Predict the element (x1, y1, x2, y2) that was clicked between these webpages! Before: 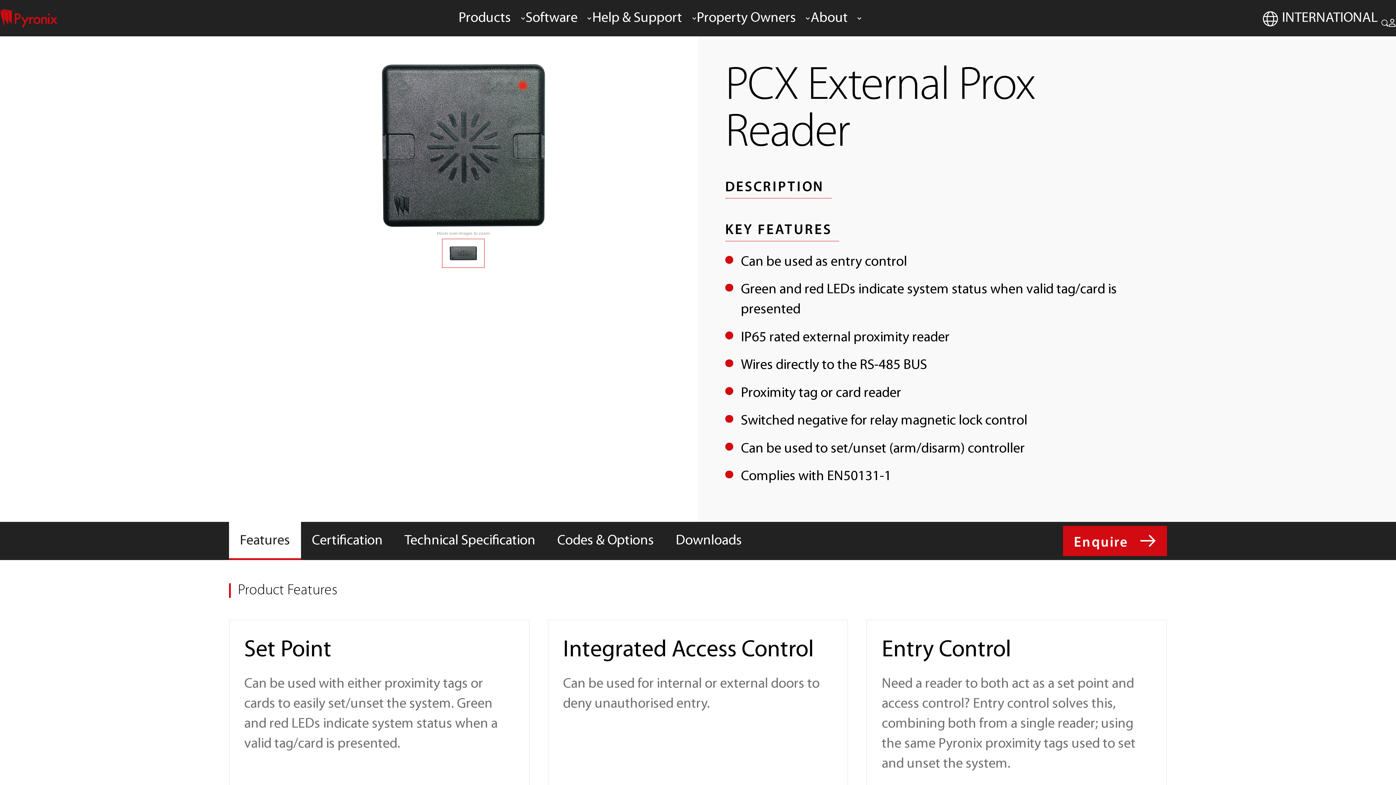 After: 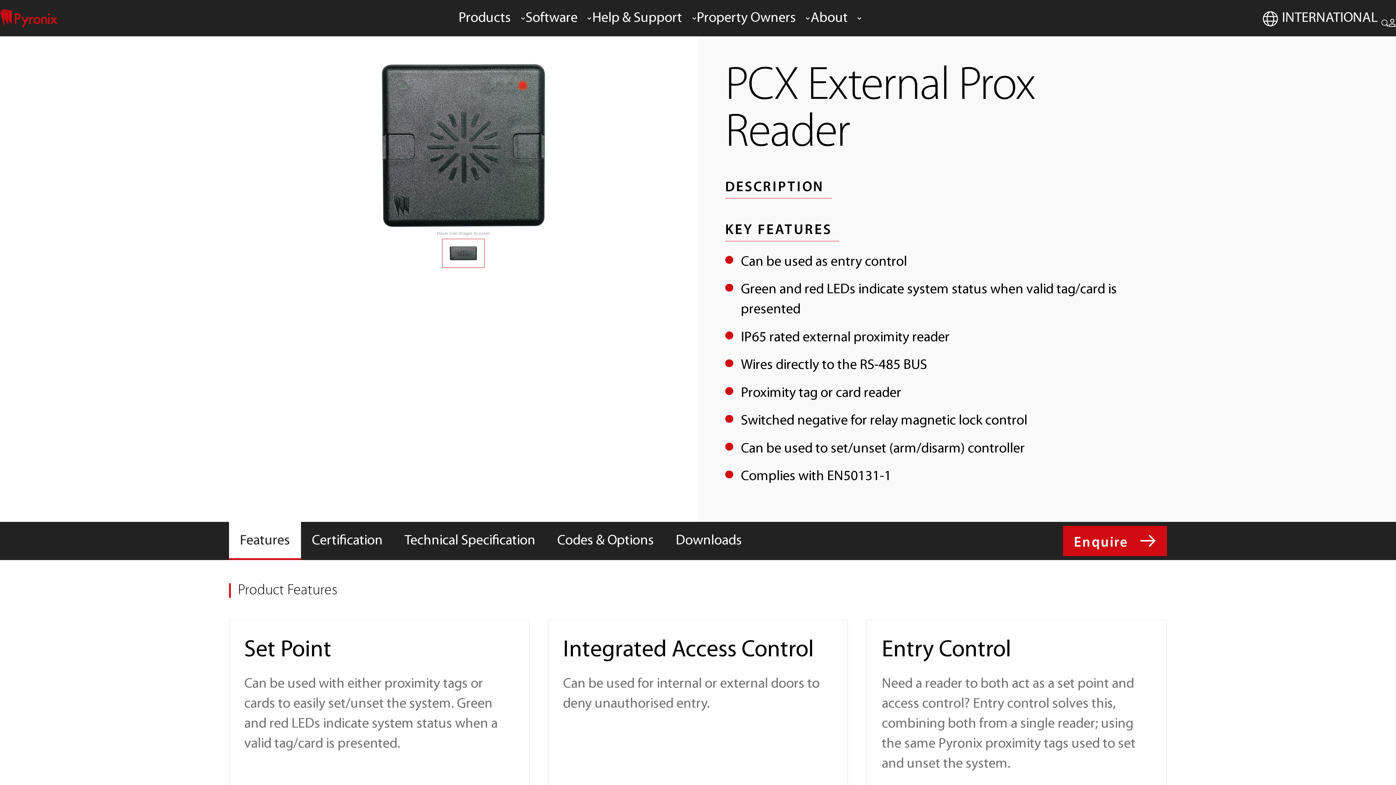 Action: label: Features bbox: (229, 522, 301, 560)